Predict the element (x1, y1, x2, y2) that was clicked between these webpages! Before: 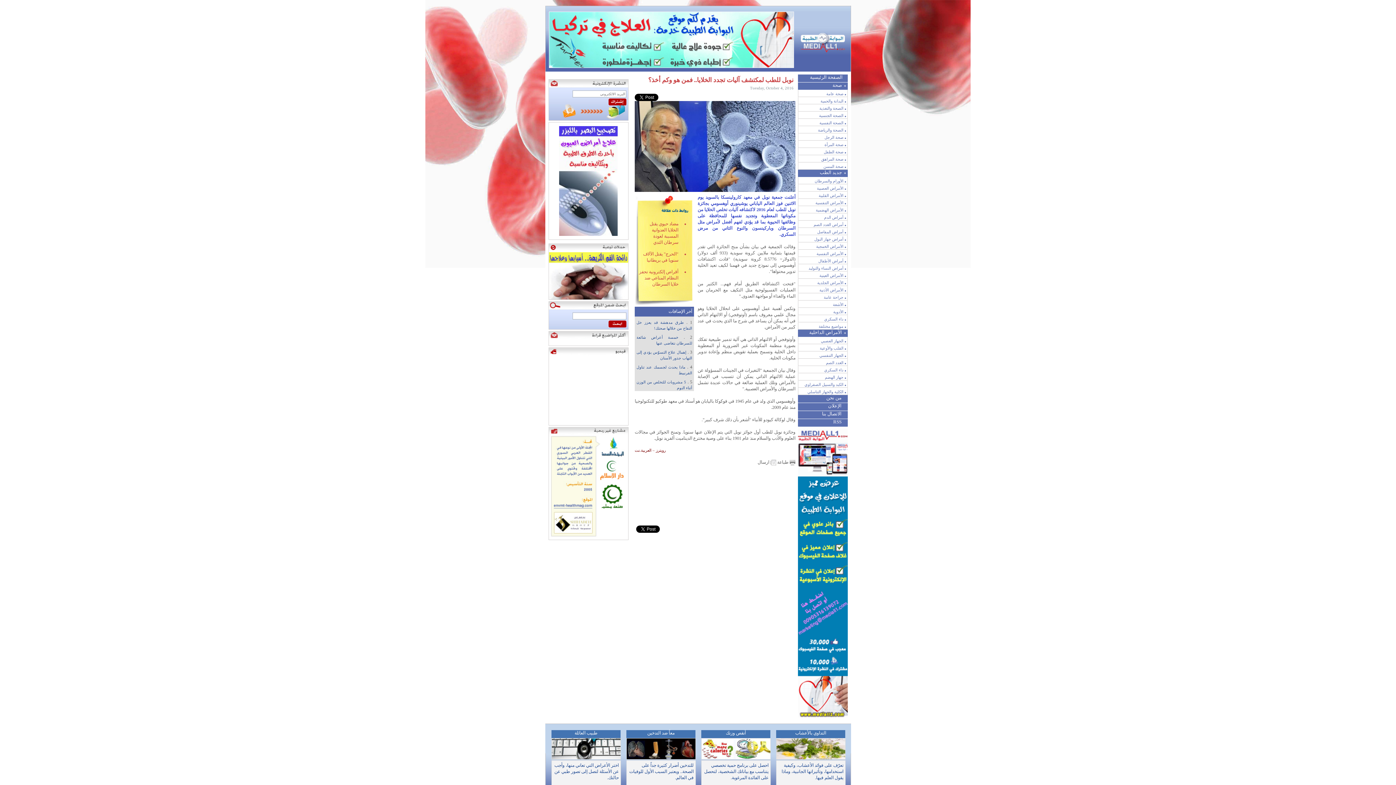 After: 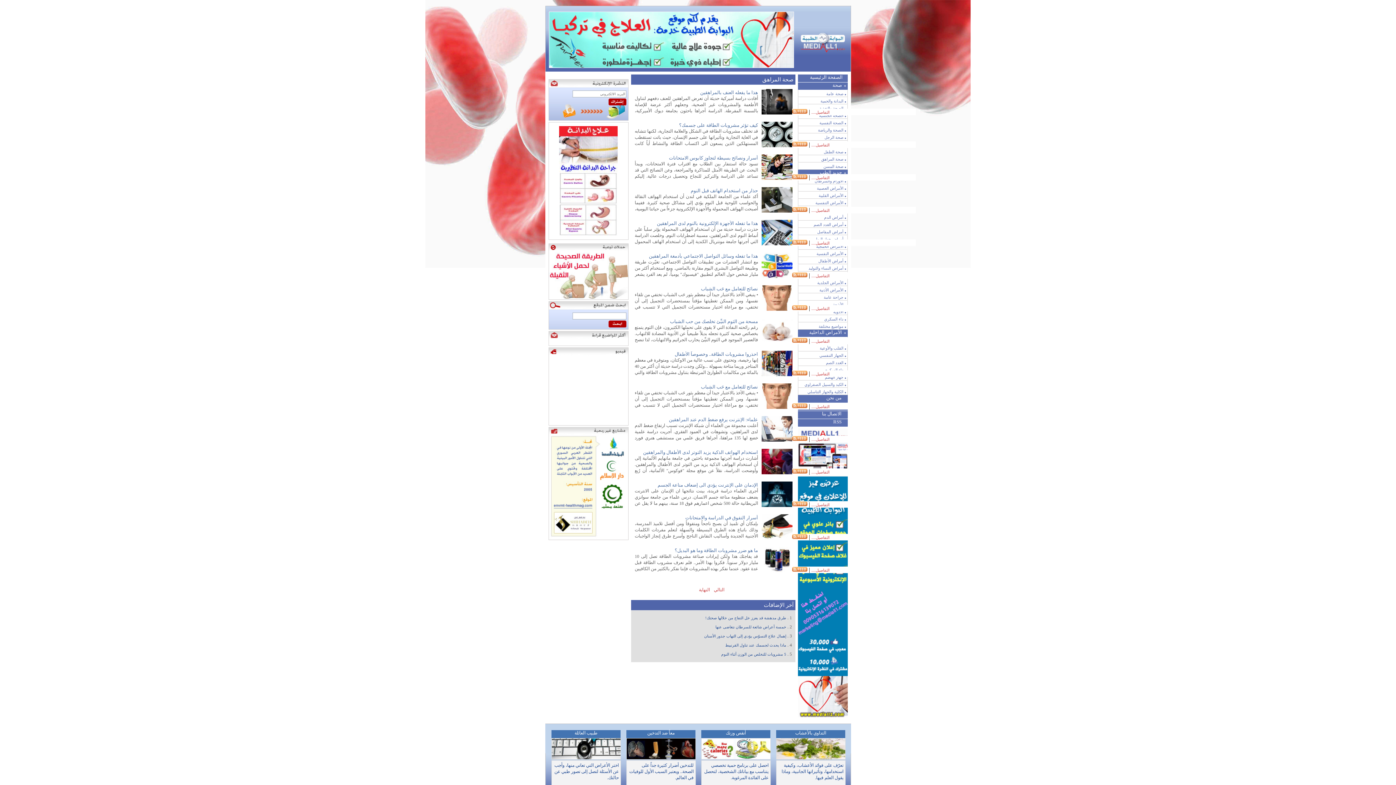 Action: bbox: (821, 157, 843, 161) label: صحة المراهق